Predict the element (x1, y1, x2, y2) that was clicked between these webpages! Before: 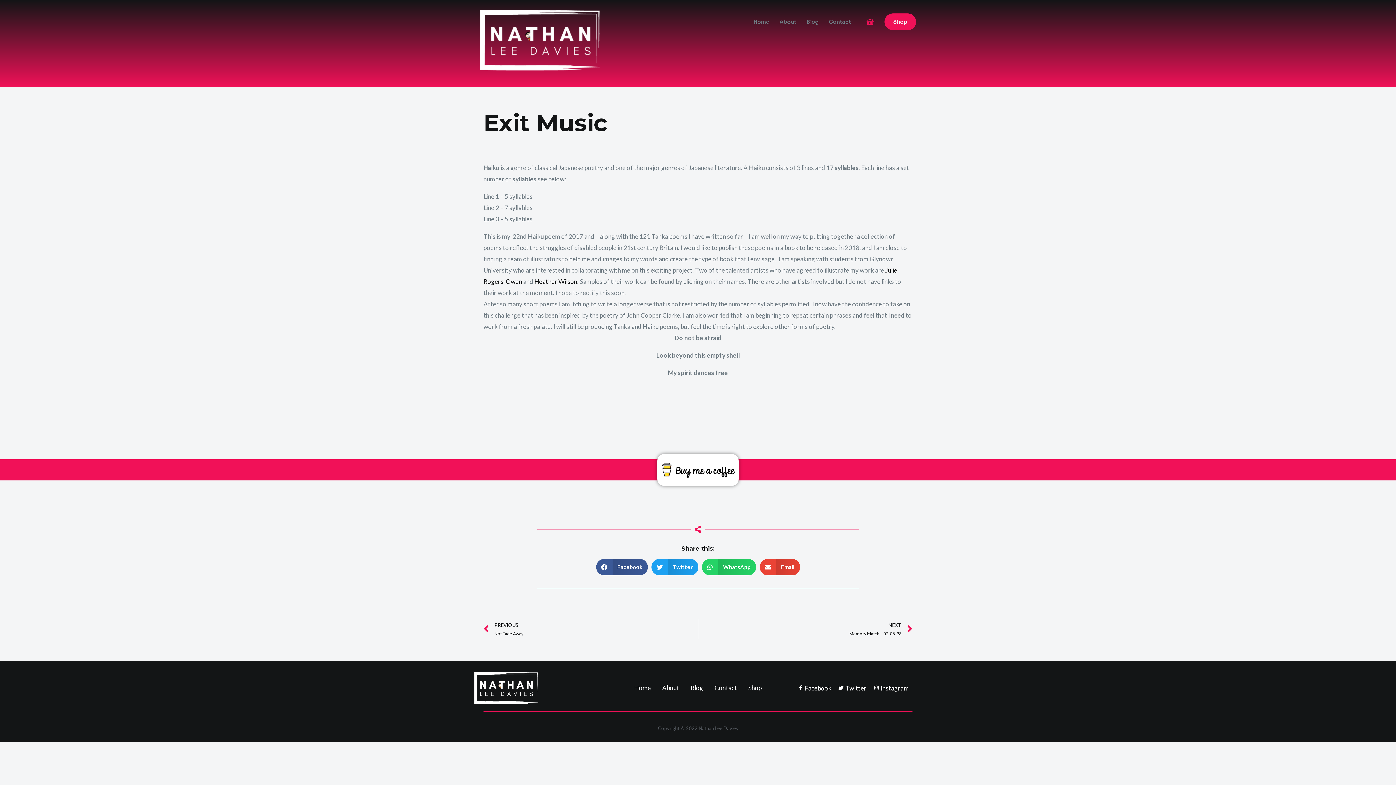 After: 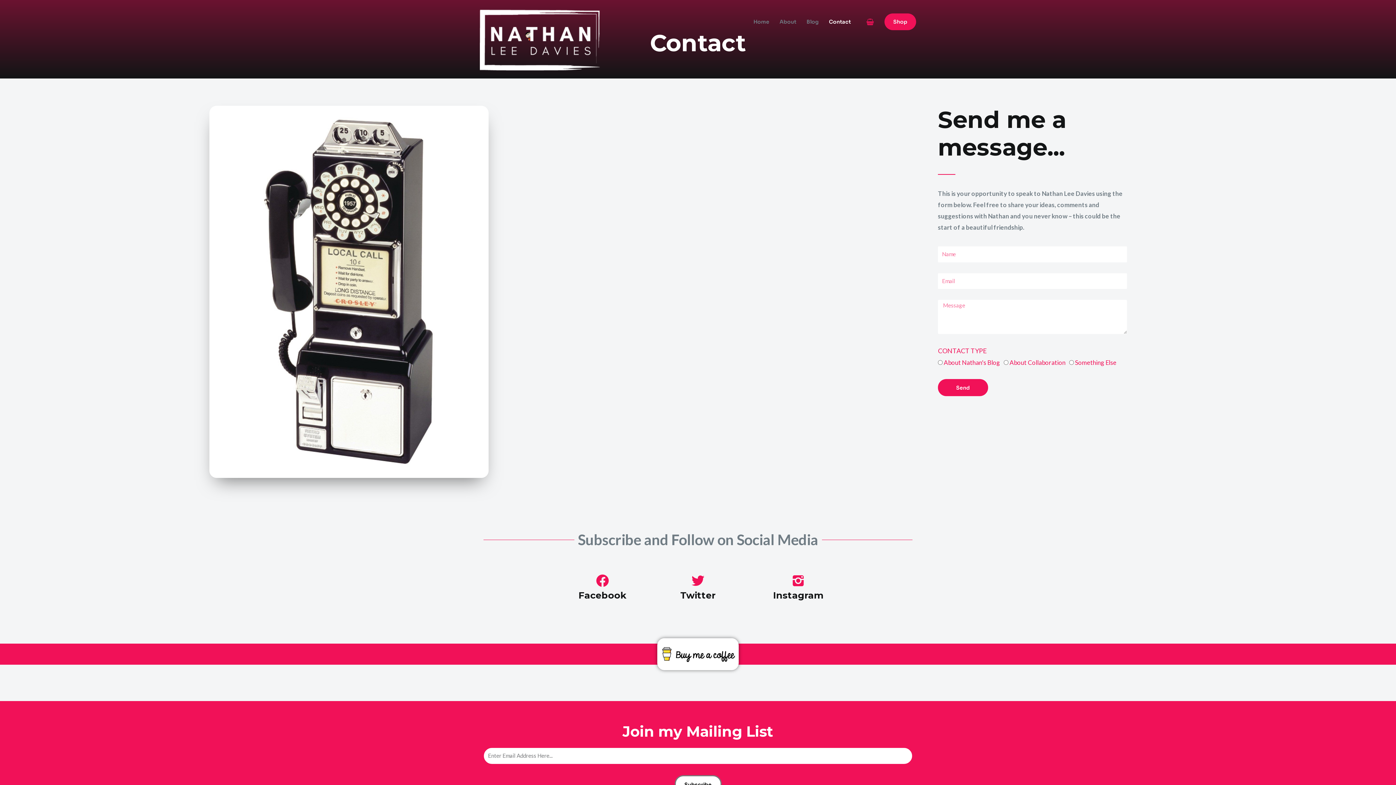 Action: bbox: (714, 680, 737, 696) label: Contact